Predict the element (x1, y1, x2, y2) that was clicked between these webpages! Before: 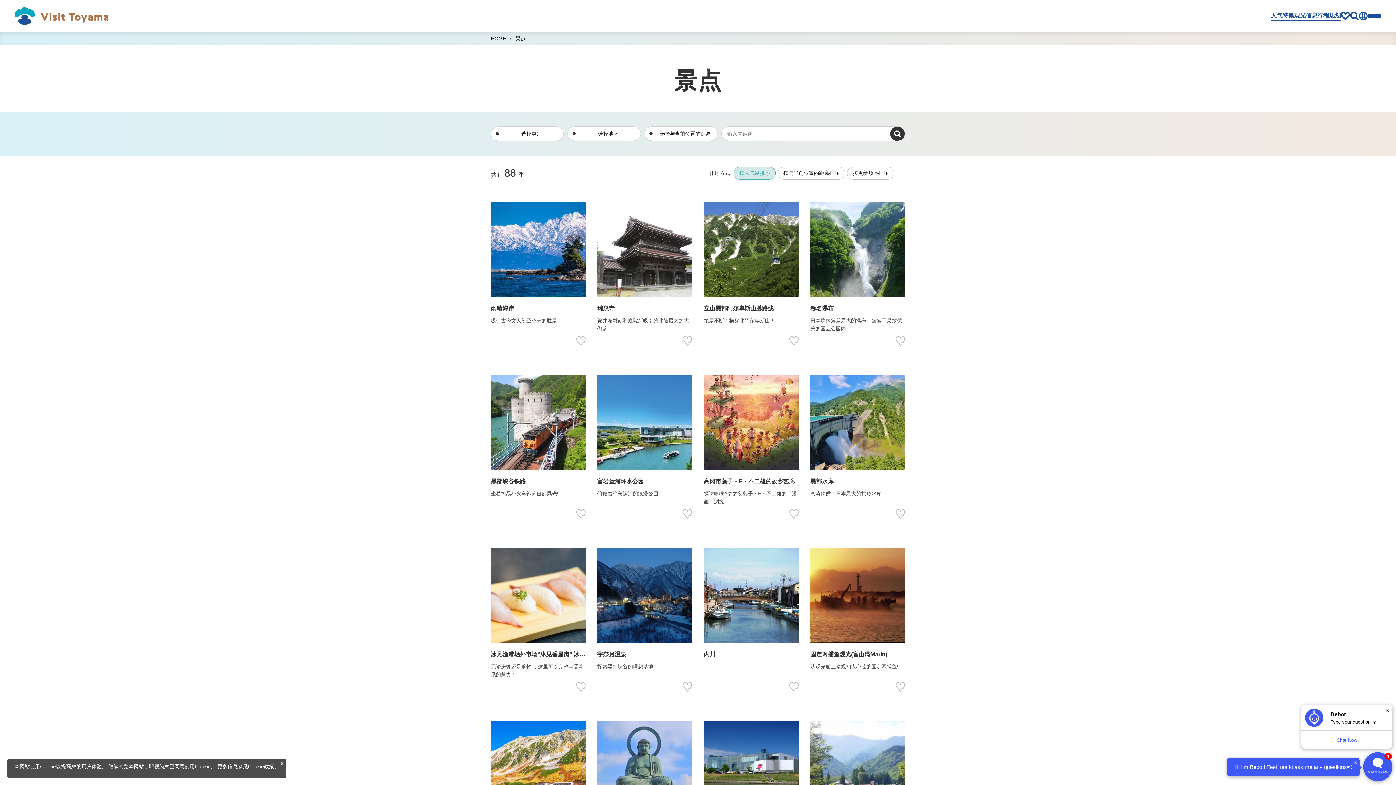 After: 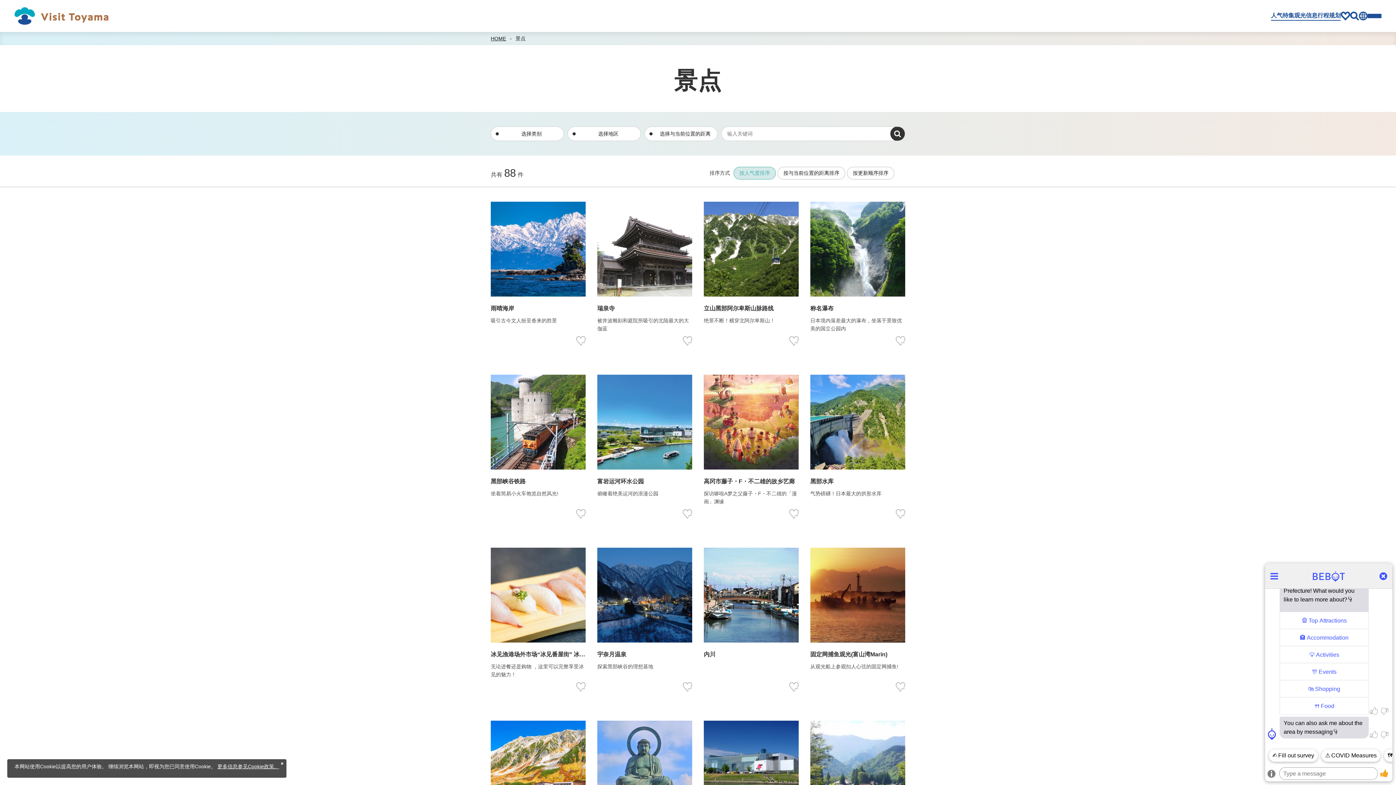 Action: bbox: (1363, 752, 1392, 781) label: Chat with Bebot